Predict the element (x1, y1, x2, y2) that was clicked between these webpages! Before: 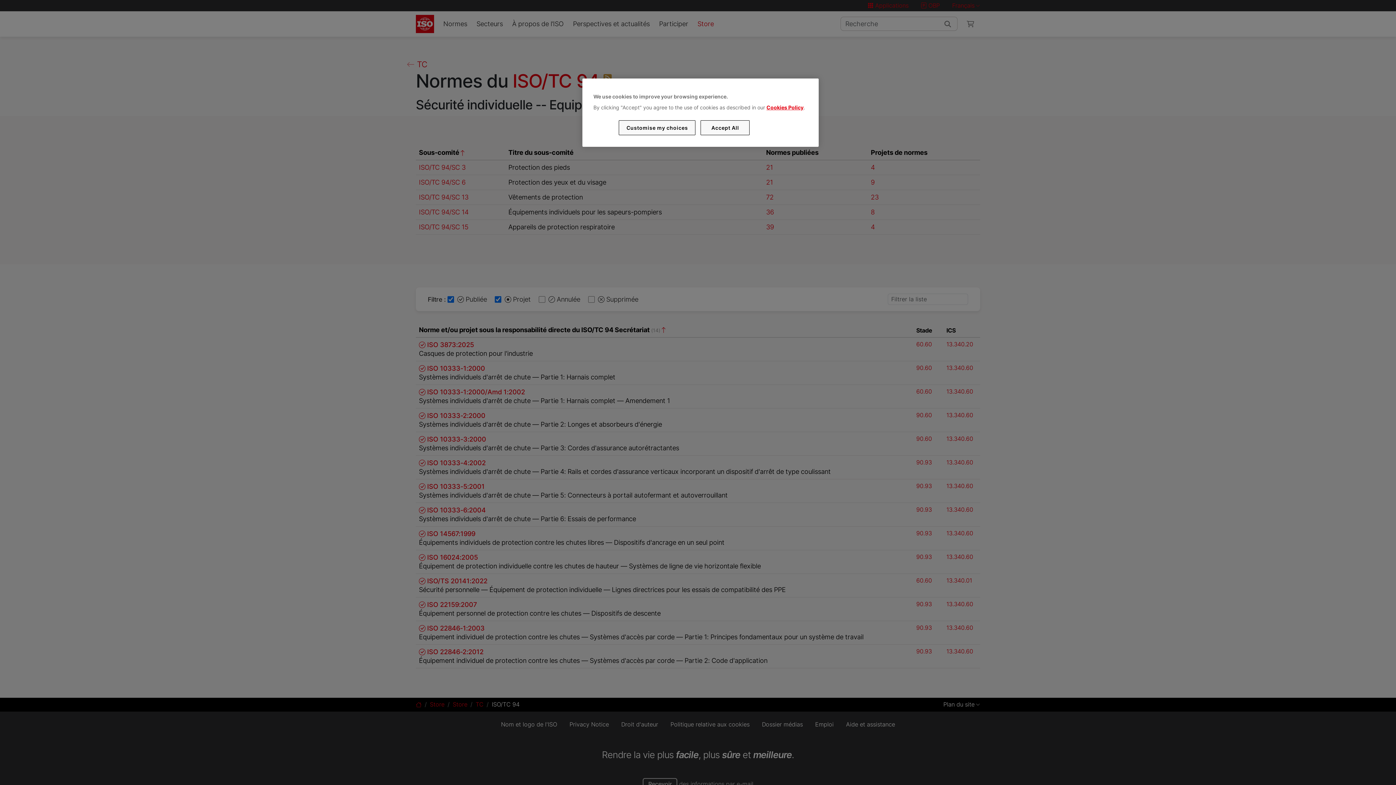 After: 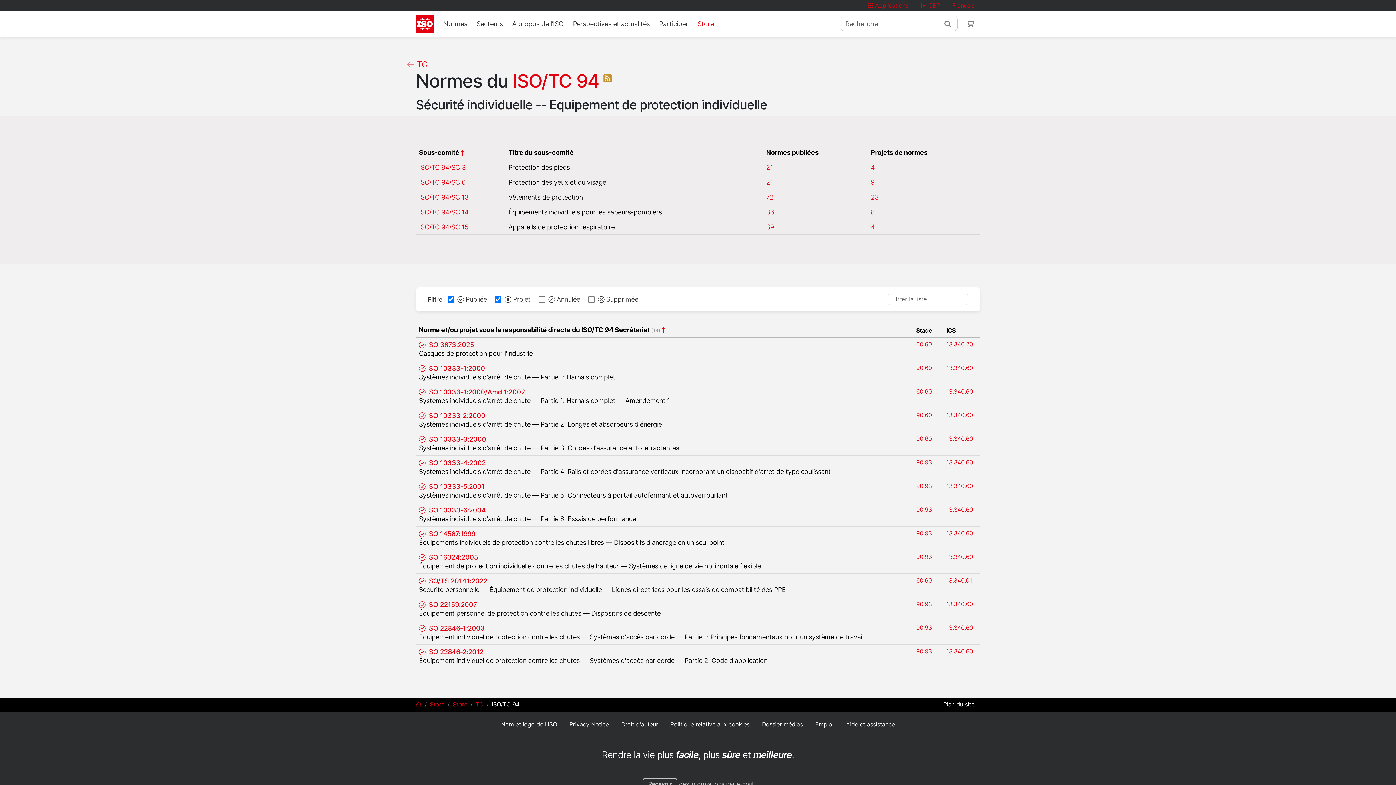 Action: label: Accept All bbox: (700, 120, 749, 135)